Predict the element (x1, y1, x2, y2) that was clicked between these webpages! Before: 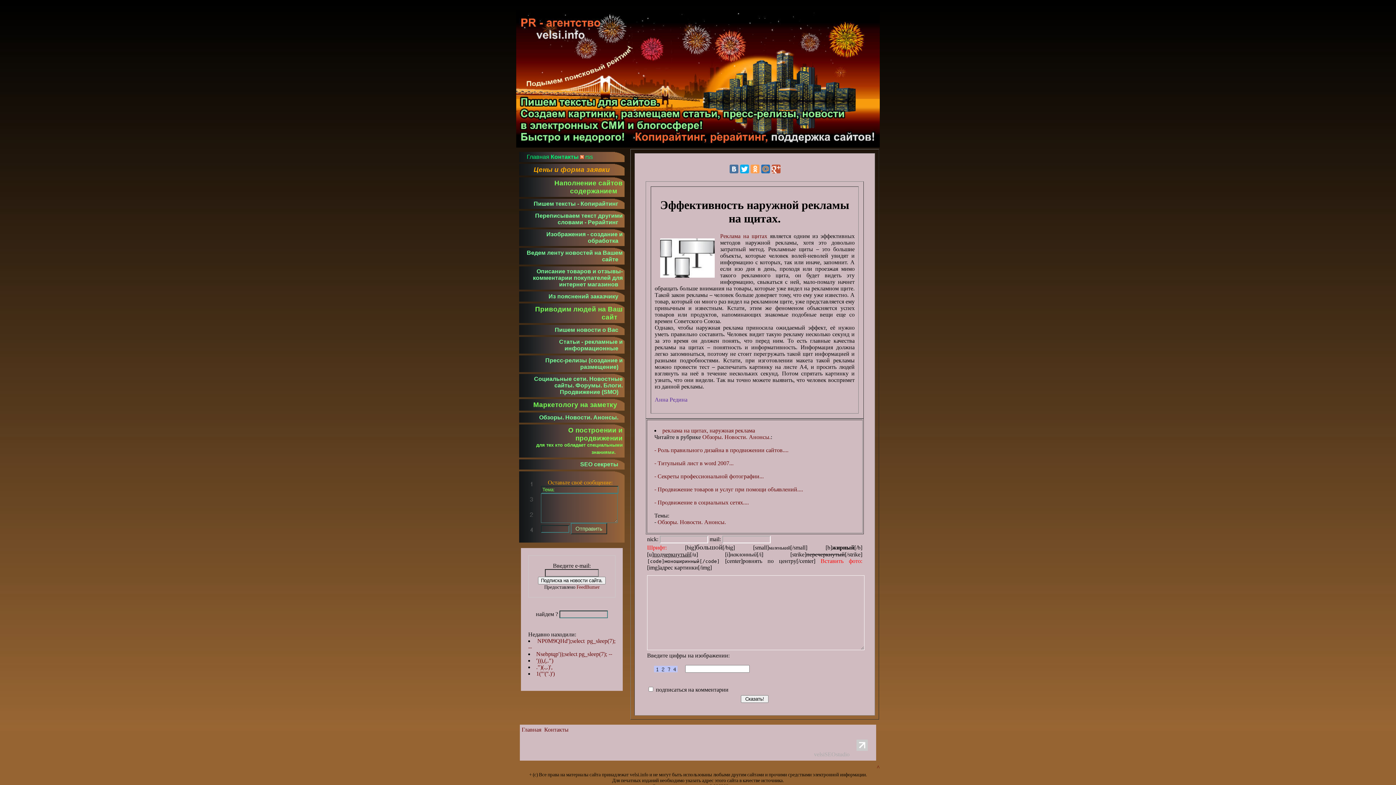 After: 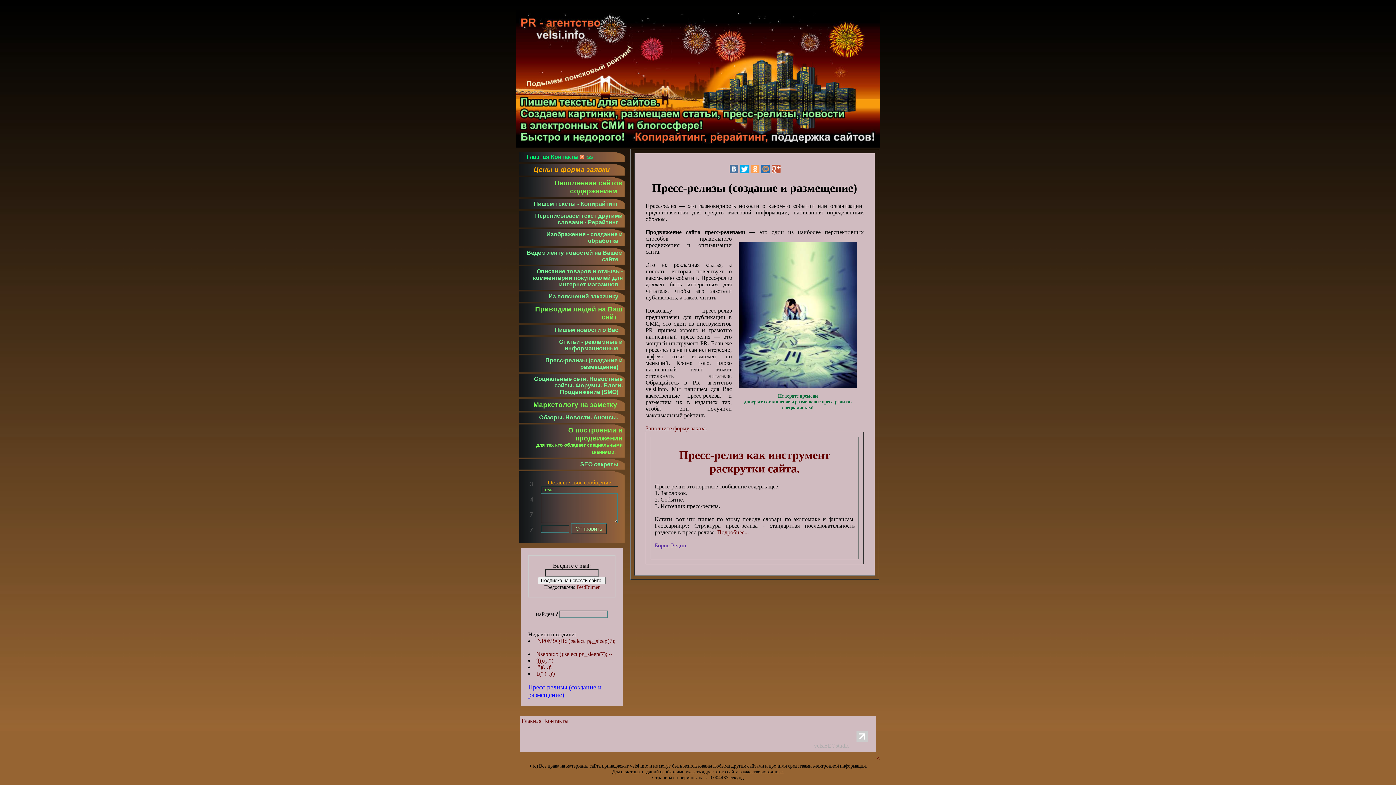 Action: bbox: (545, 357, 622, 370) label: Пресс-релизы (создание и размещение)